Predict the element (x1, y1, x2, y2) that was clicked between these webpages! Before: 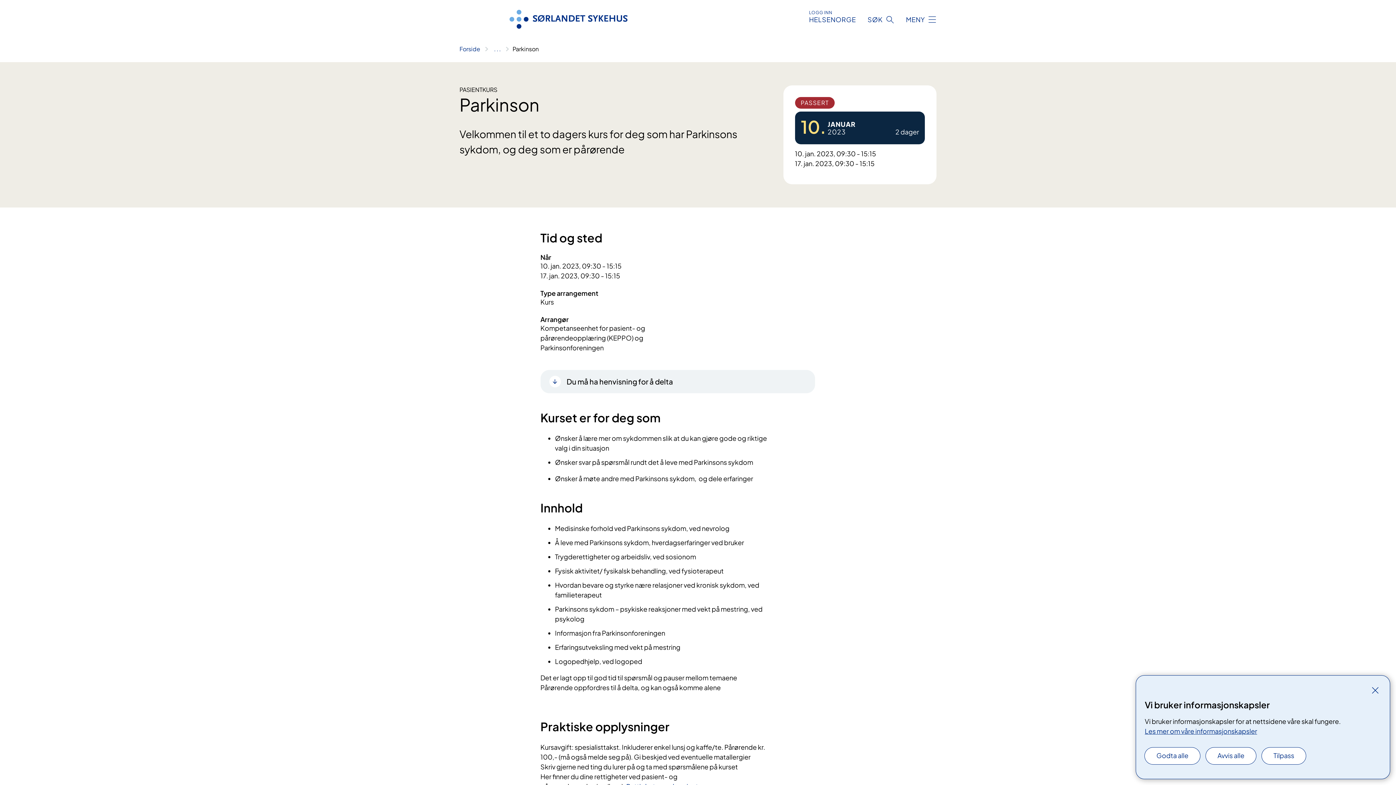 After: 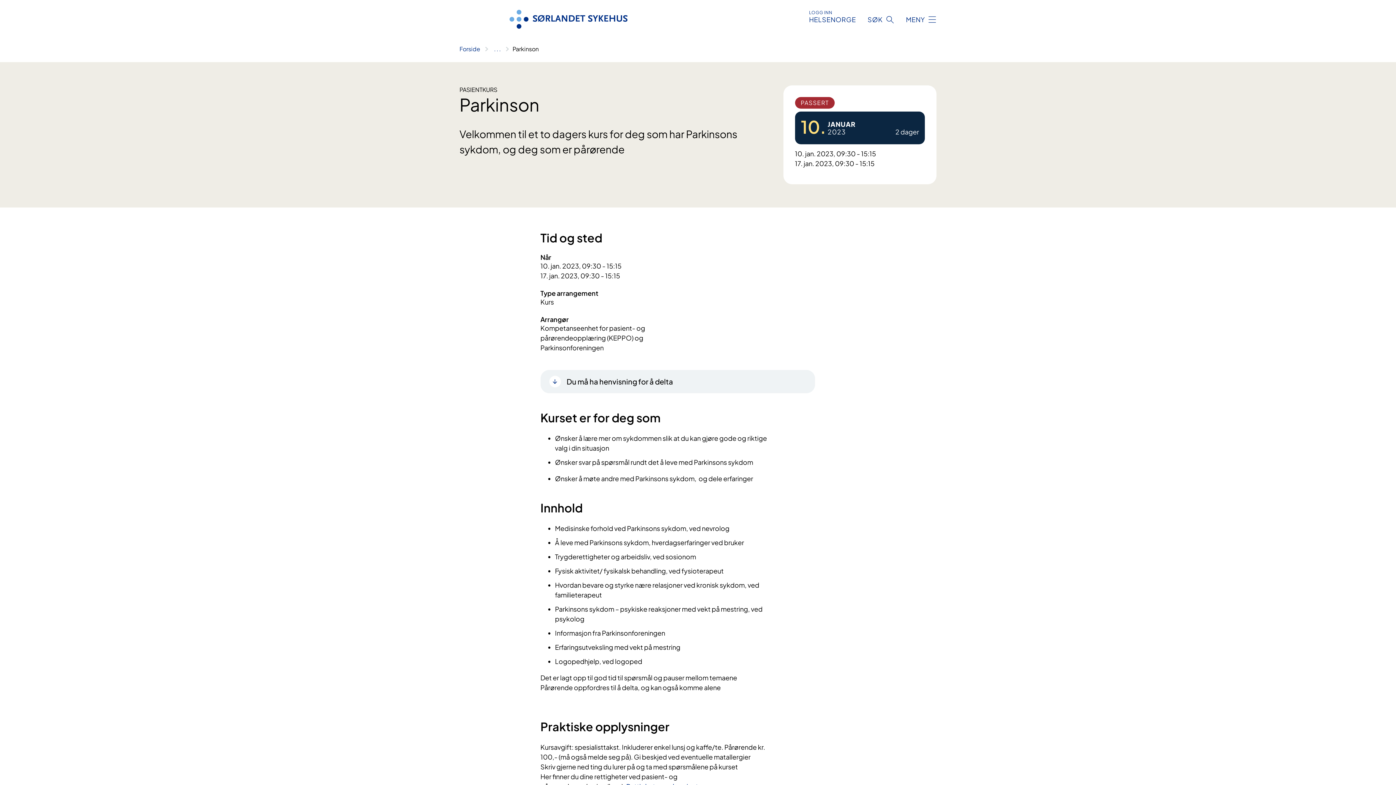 Action: bbox: (1145, 748, 1200, 764) label: Godta alle